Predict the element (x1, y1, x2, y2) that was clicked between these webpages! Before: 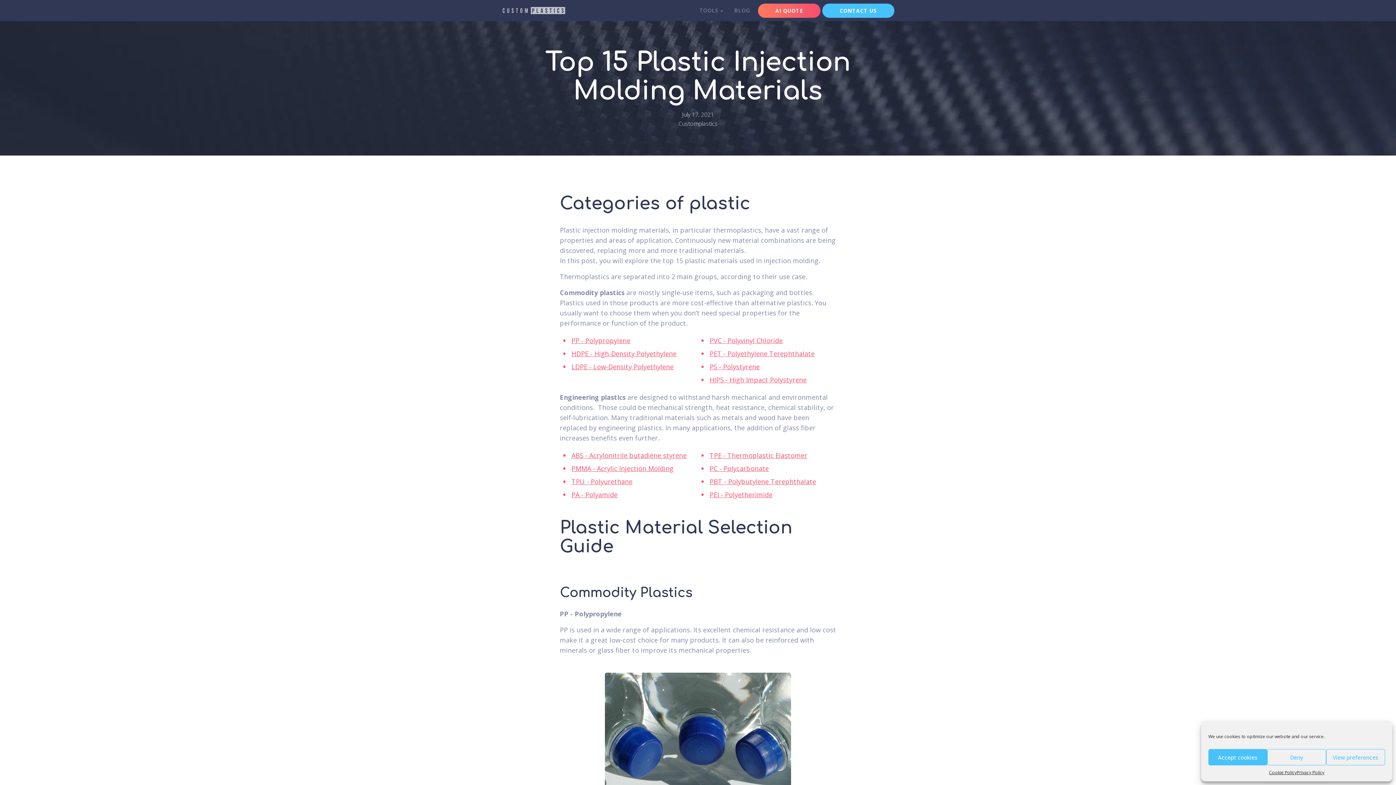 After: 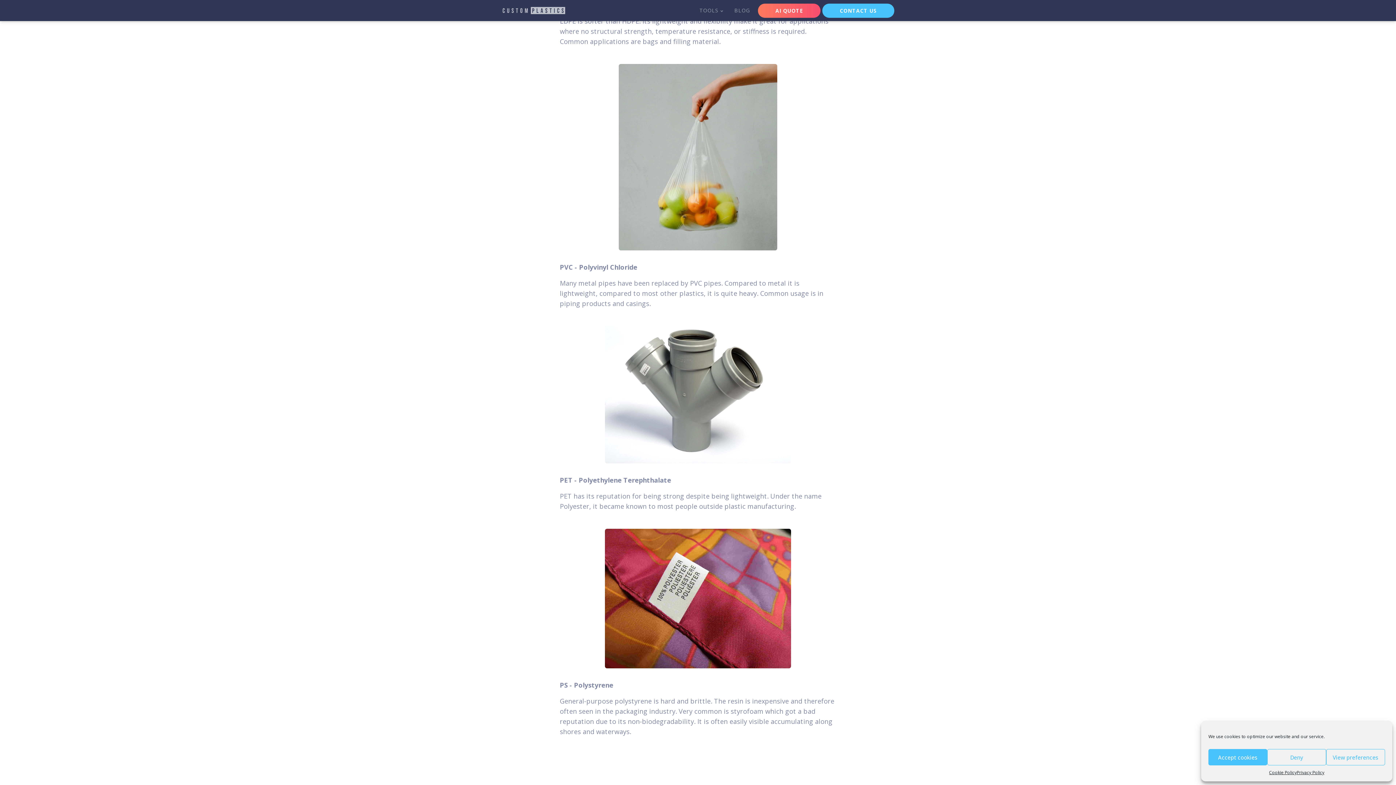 Action: bbox: (571, 362, 673, 371) label: LDPE - Low-Density Polyethylene